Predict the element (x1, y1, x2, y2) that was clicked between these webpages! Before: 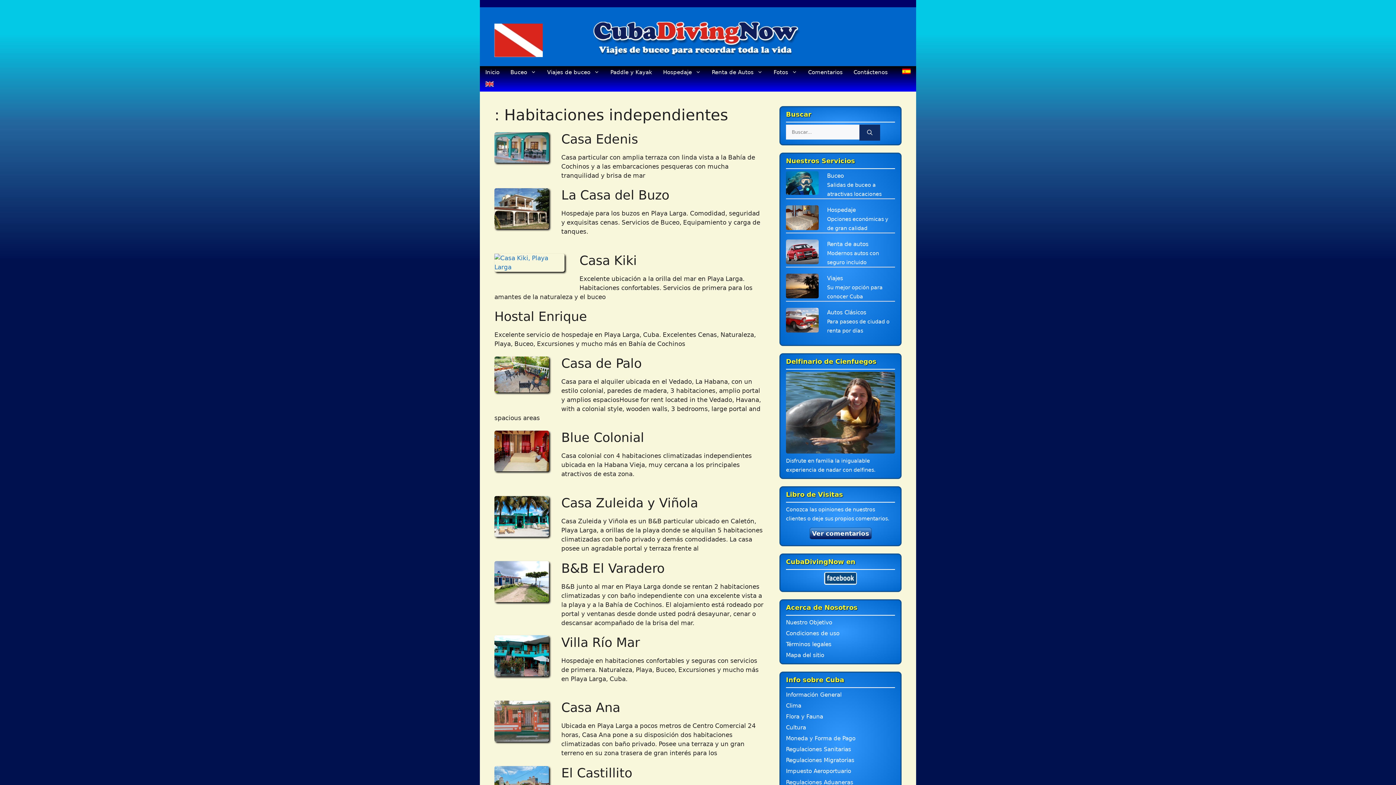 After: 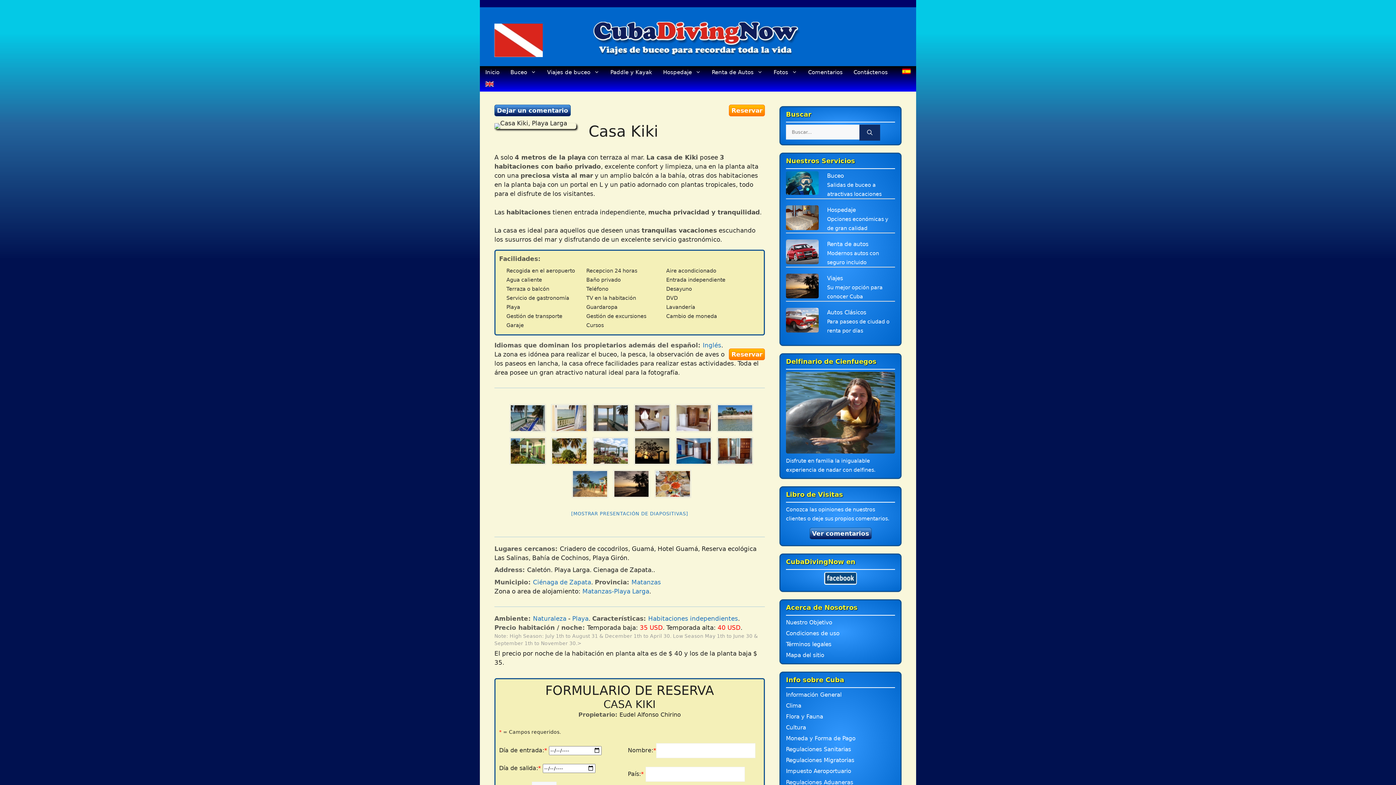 Action: bbox: (494, 263, 567, 270)